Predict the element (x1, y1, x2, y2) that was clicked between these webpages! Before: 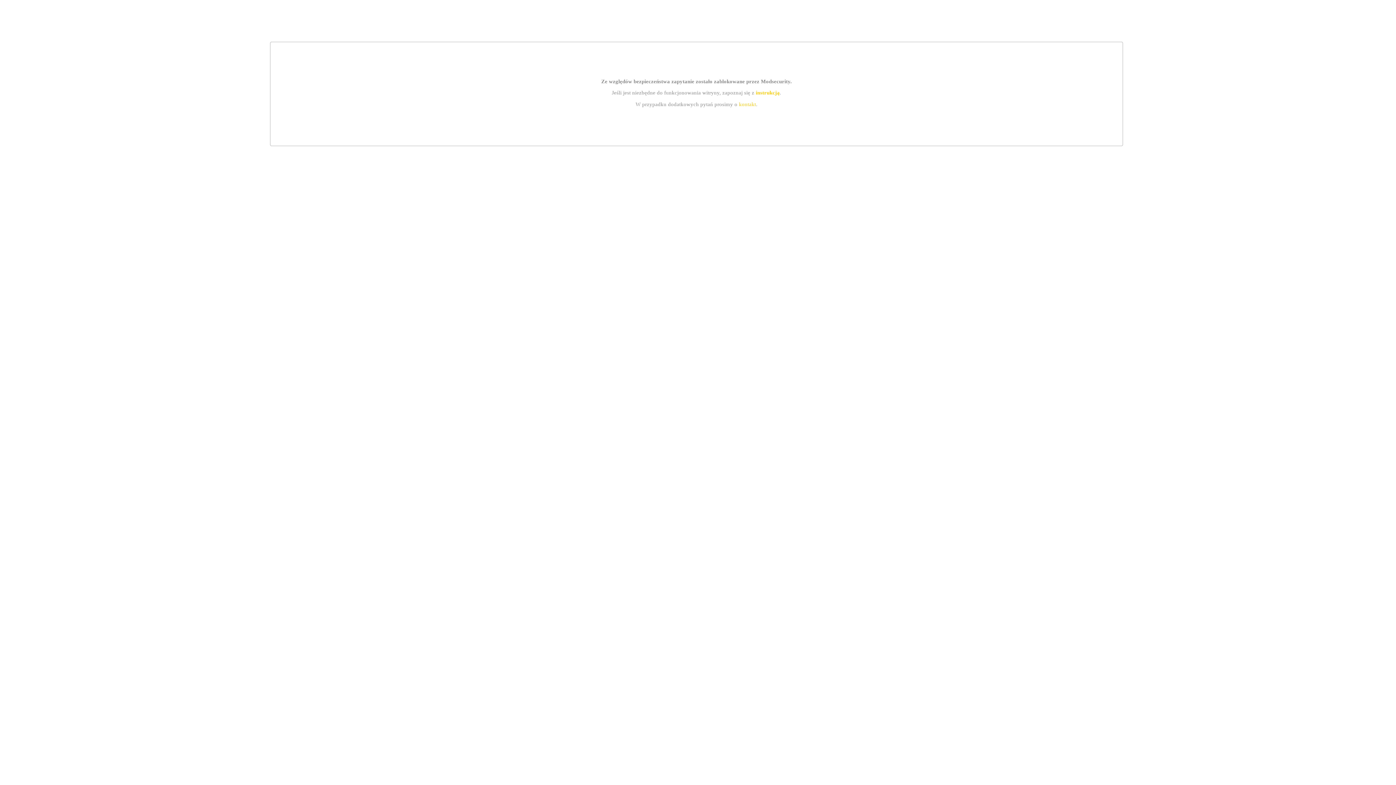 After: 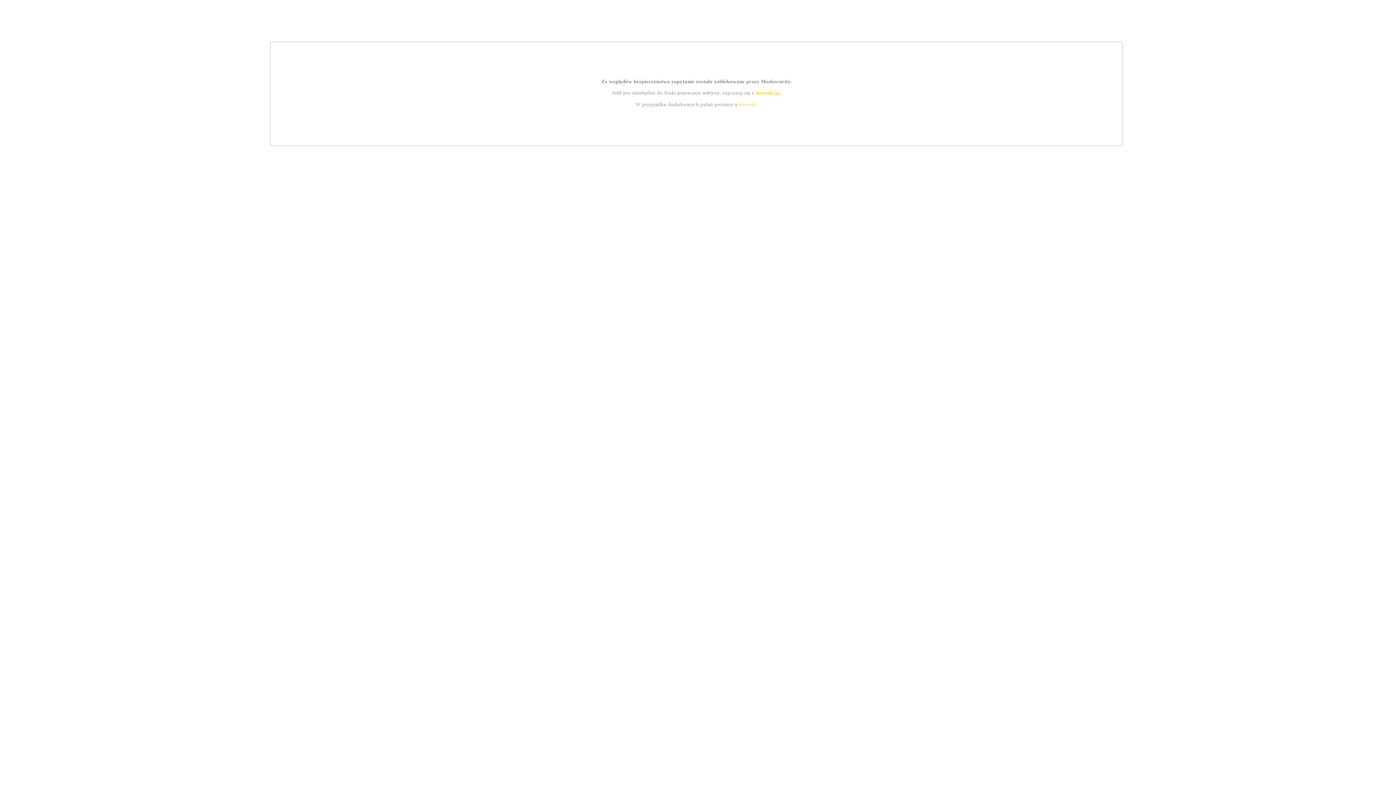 Action: bbox: (739, 101, 756, 107) label: kontakt